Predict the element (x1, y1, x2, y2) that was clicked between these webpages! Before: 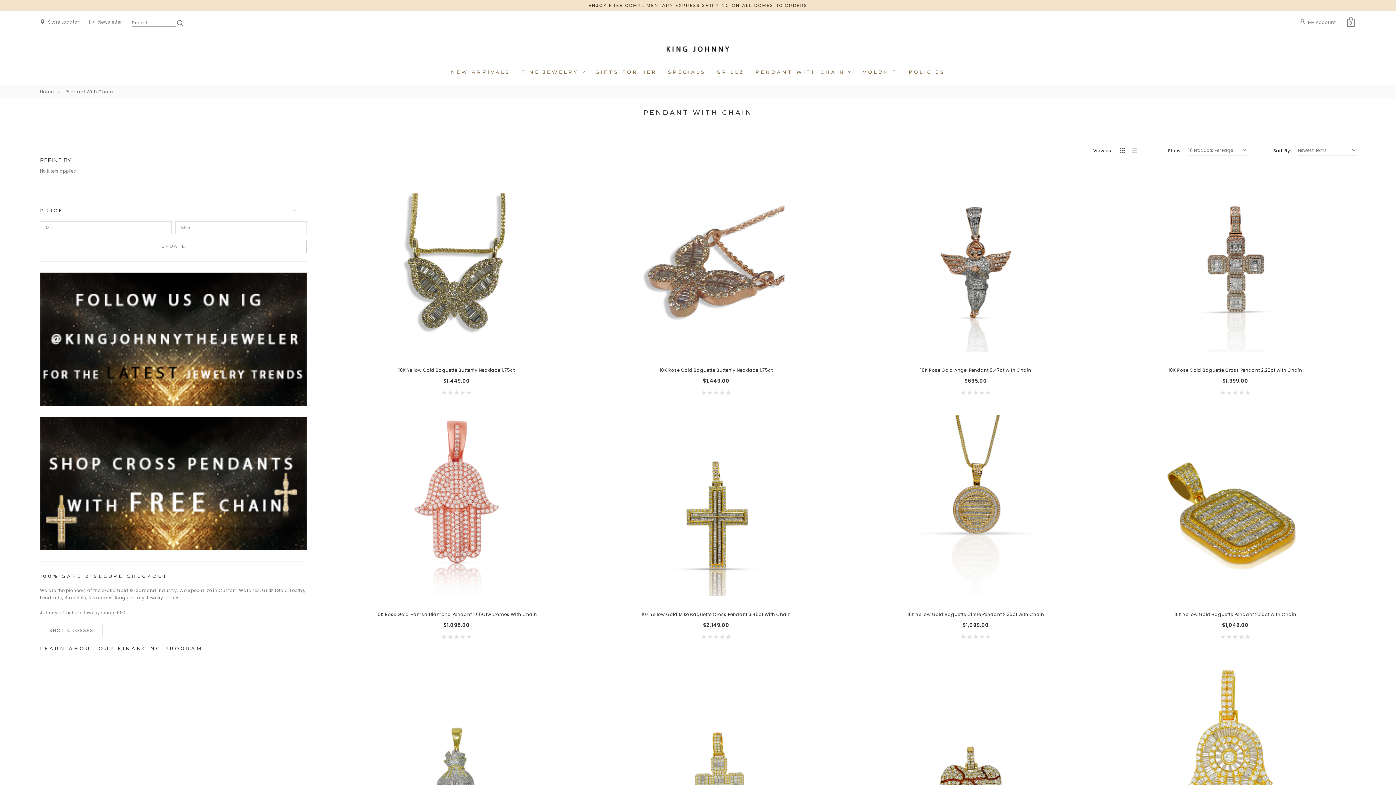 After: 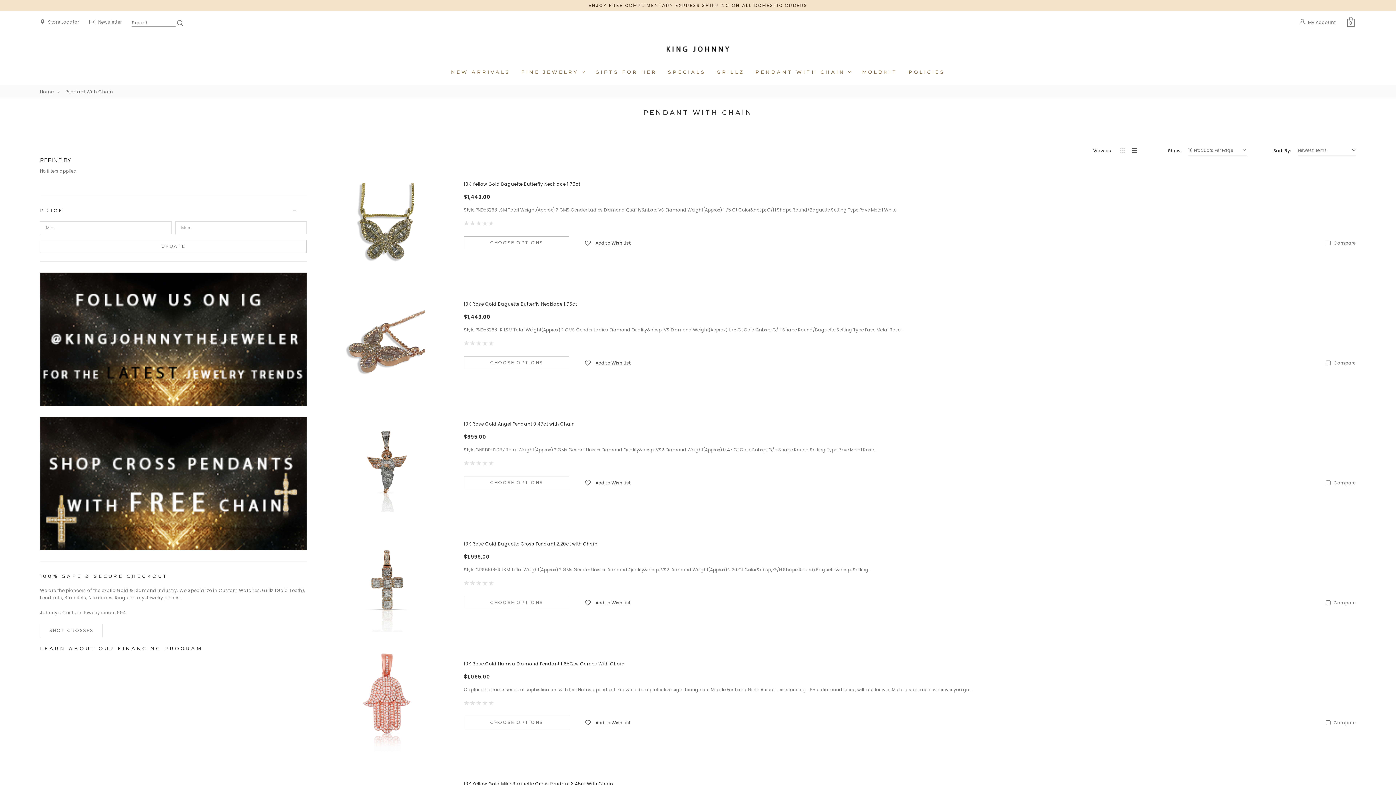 Action: bbox: (1132, 148, 1137, 153)